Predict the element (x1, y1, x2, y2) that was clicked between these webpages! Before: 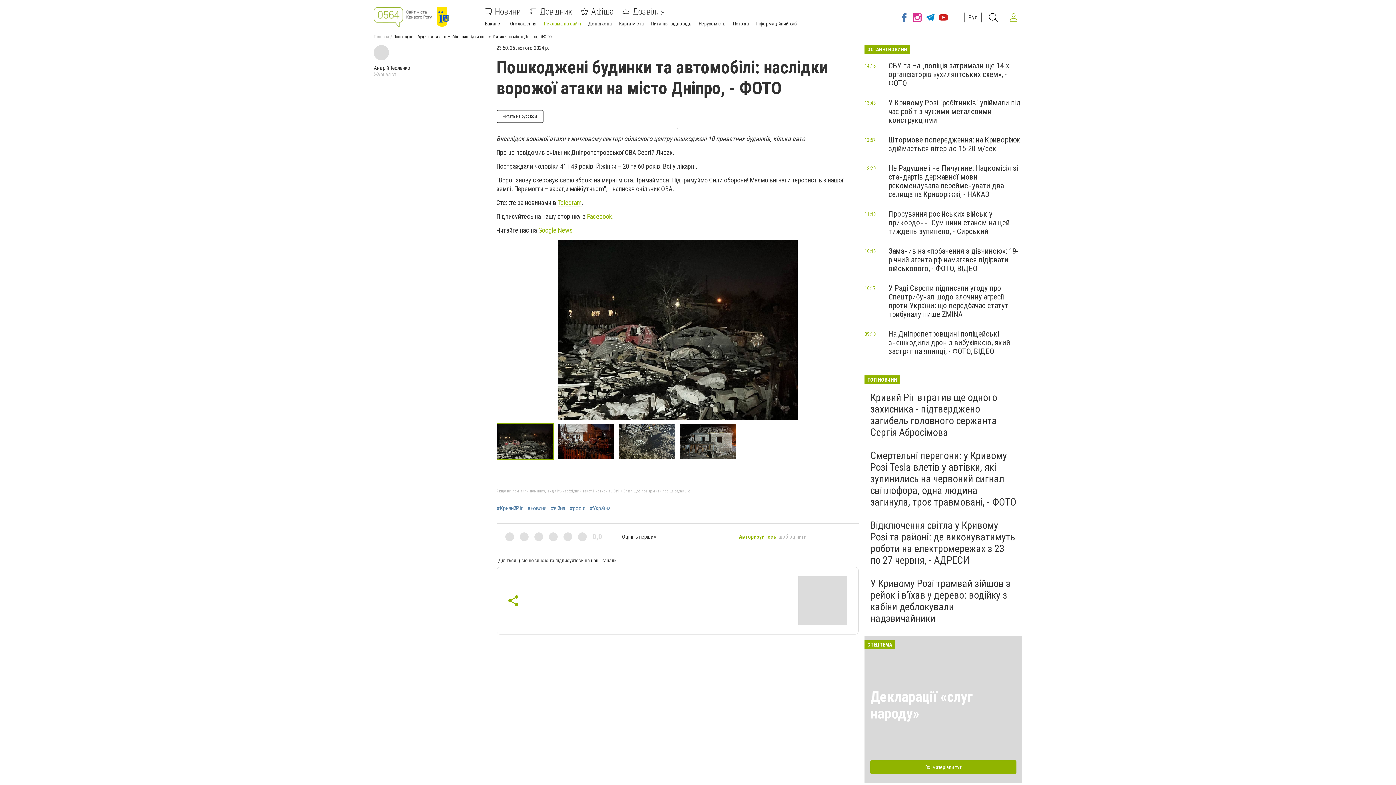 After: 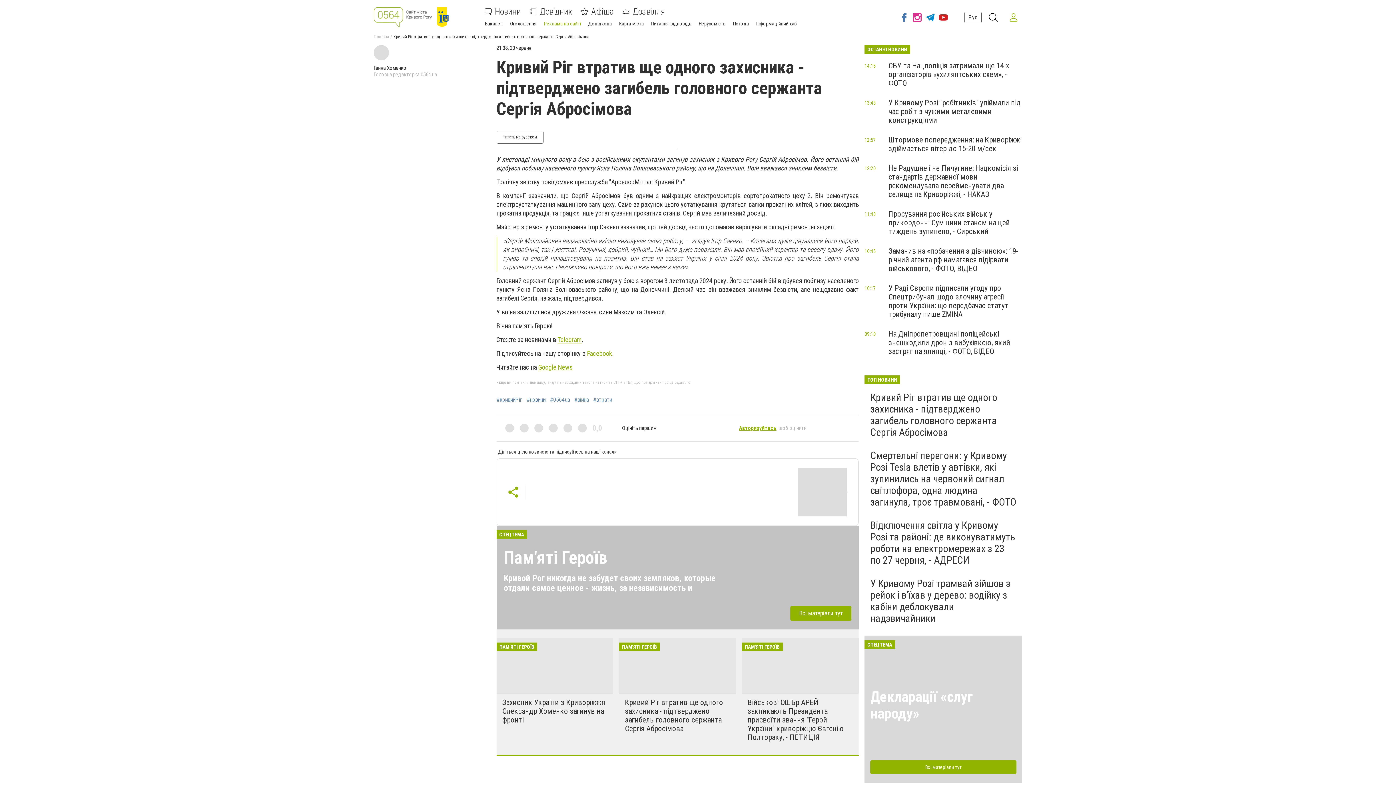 Action: bbox: (870, 391, 997, 438) label: Кривий Ріг втратив ще одного захисника - підтверджено загибель головного сержанта Сергія Абросімова